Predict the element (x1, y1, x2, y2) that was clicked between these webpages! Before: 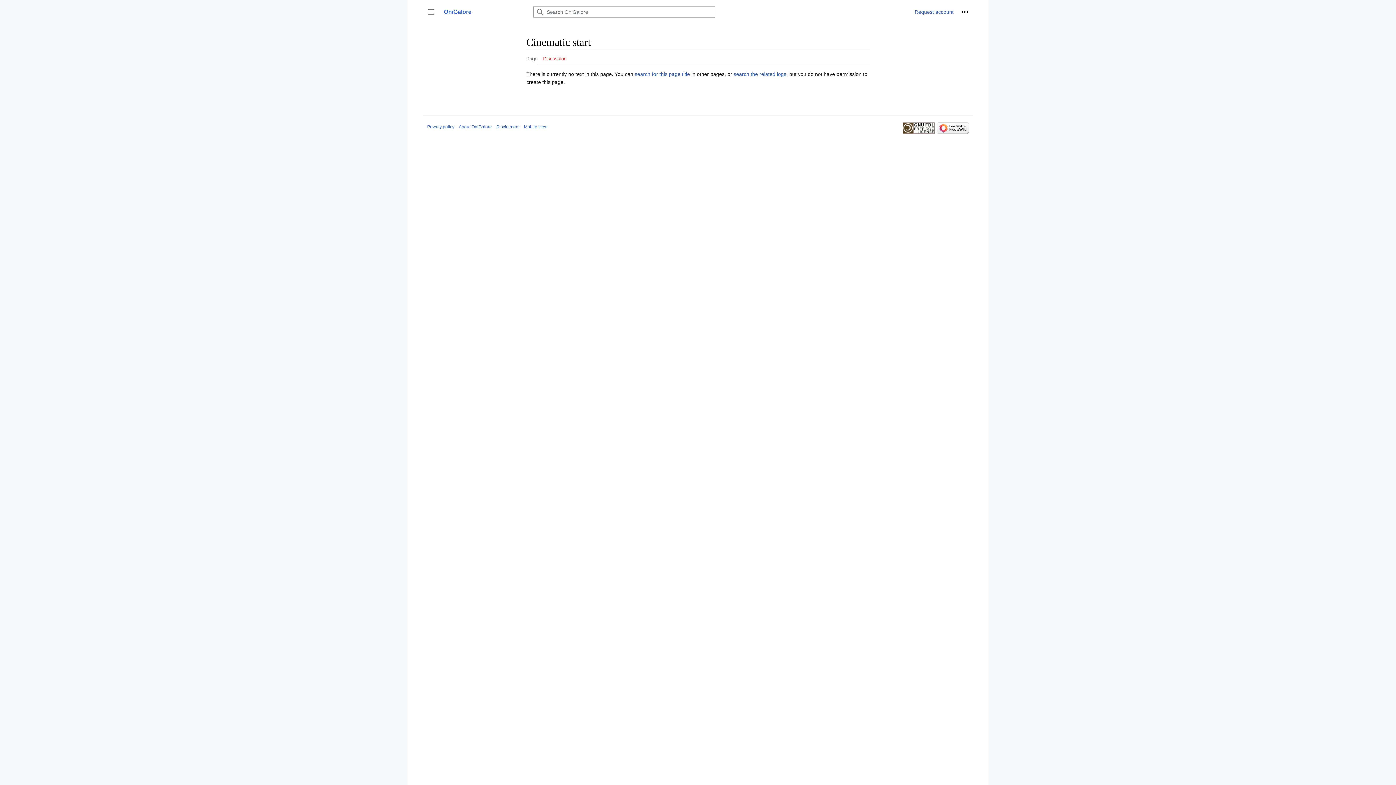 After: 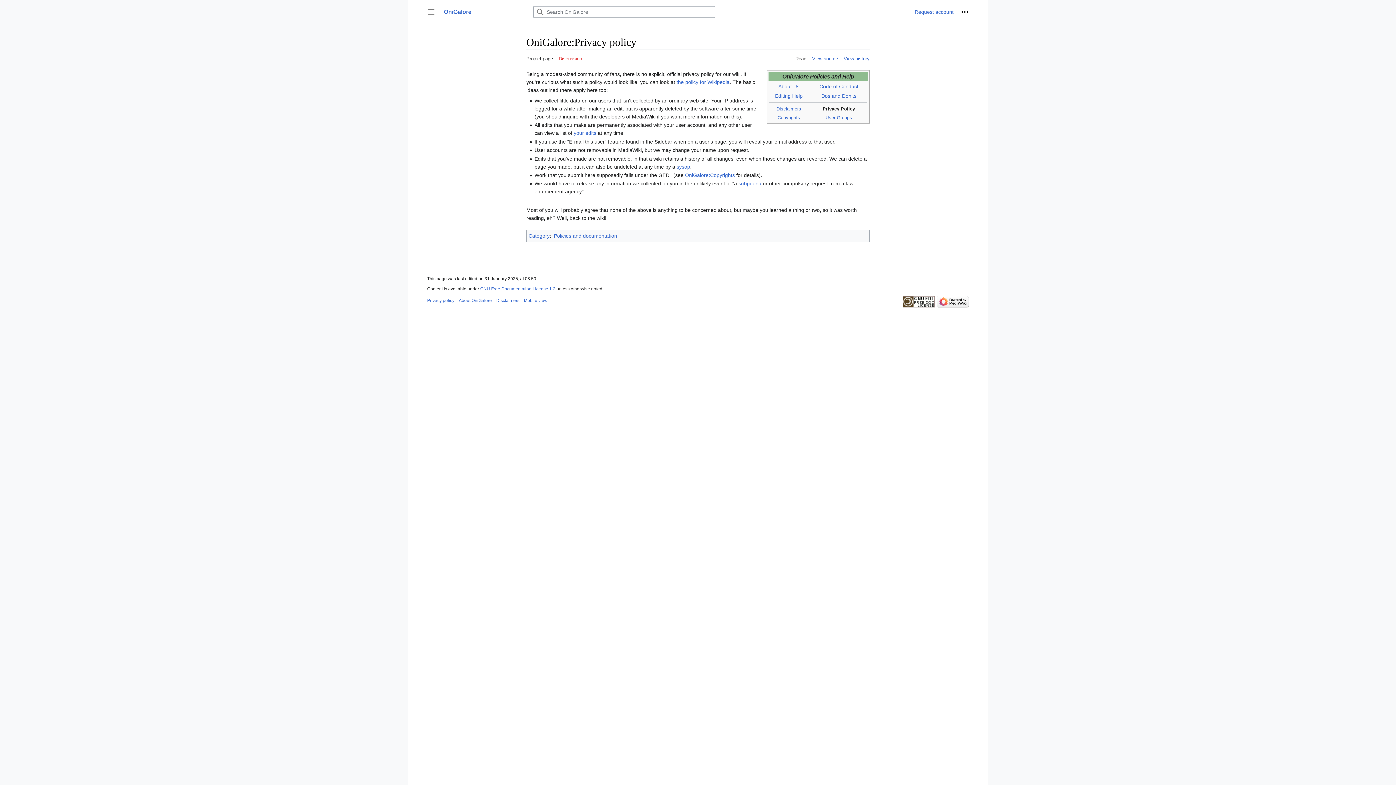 Action: label: Privacy policy bbox: (427, 124, 454, 129)